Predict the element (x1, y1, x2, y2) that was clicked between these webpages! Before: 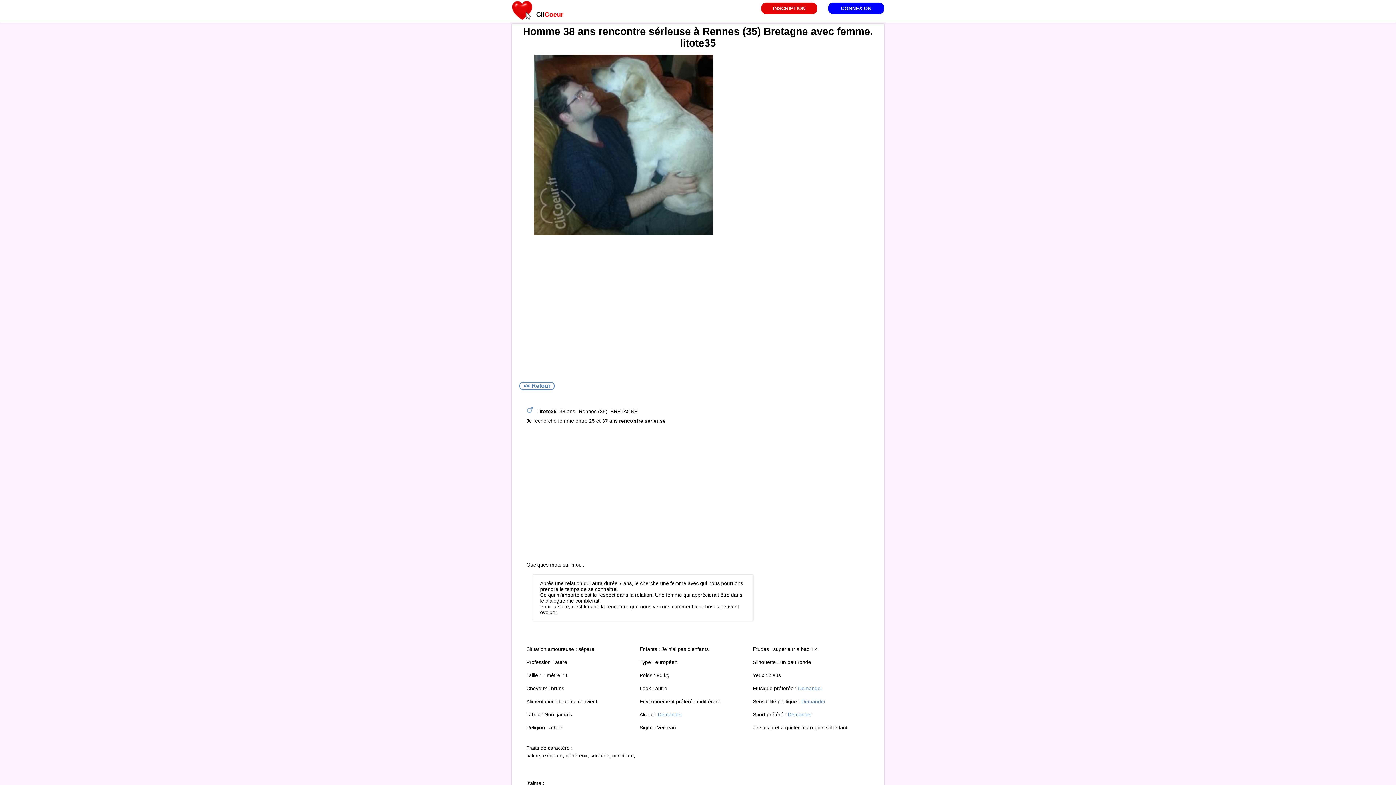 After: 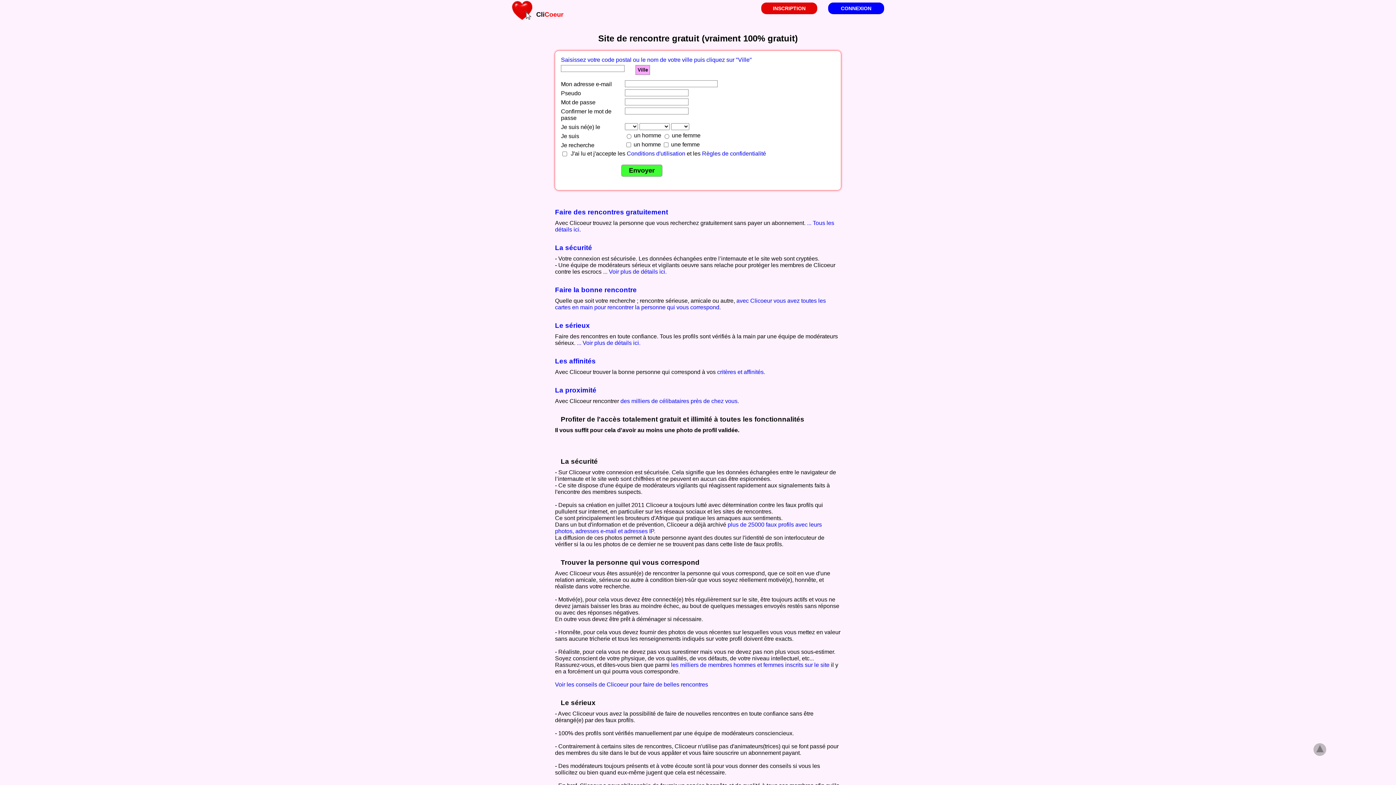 Action: bbox: (761, 2, 817, 14) label: INSCRIPTION